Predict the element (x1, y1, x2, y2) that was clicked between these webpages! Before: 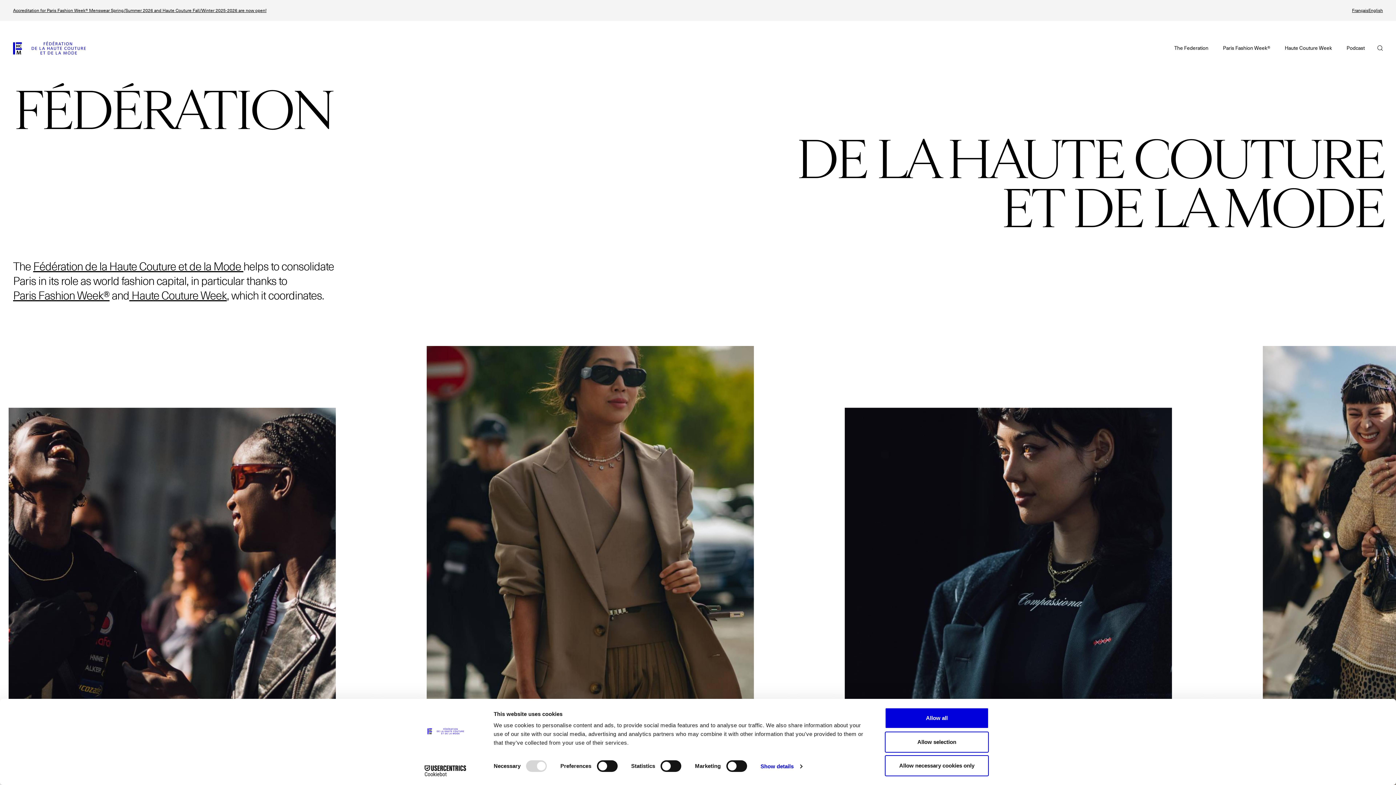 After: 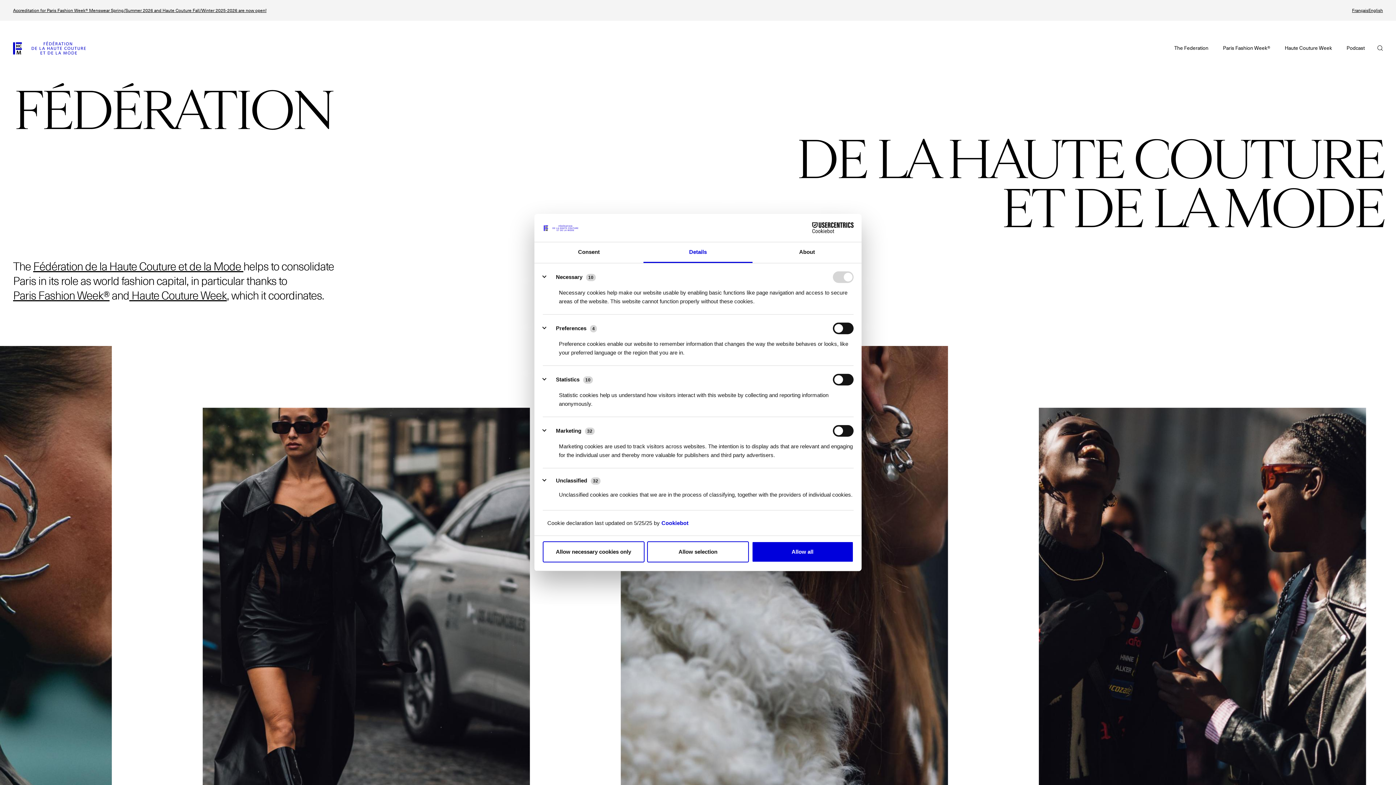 Action: bbox: (760, 761, 802, 772) label: Show details